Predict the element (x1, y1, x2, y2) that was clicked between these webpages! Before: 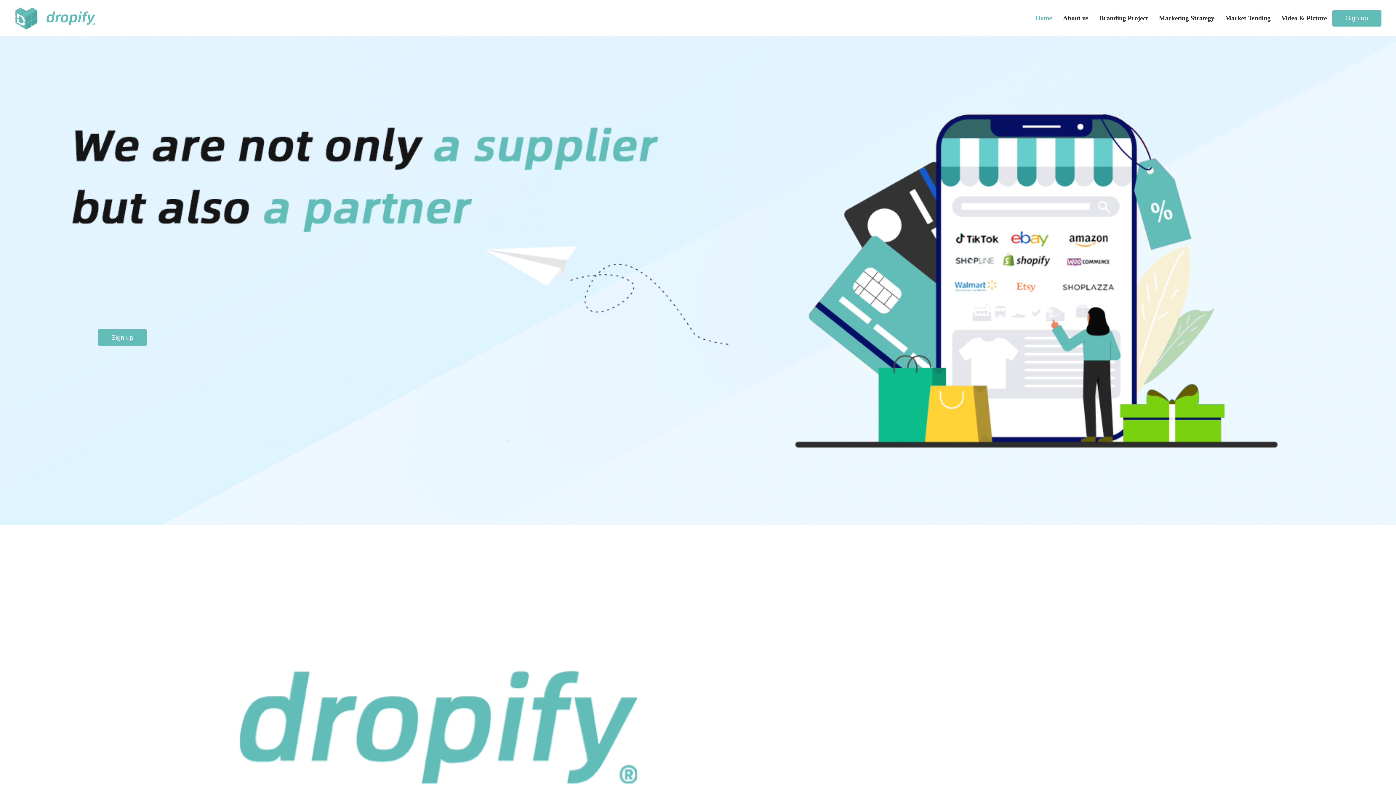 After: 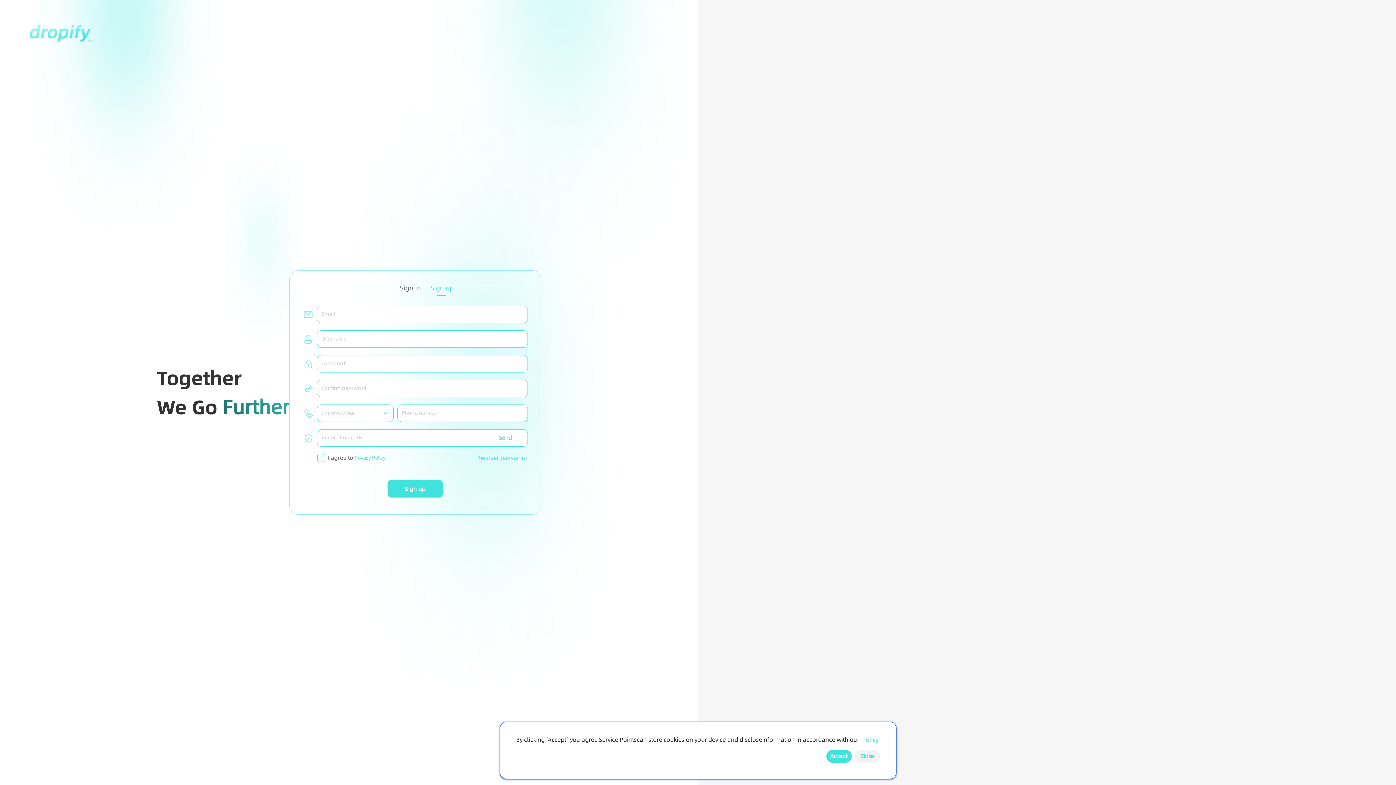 Action: label: Sign up bbox: (97, 329, 146, 345)